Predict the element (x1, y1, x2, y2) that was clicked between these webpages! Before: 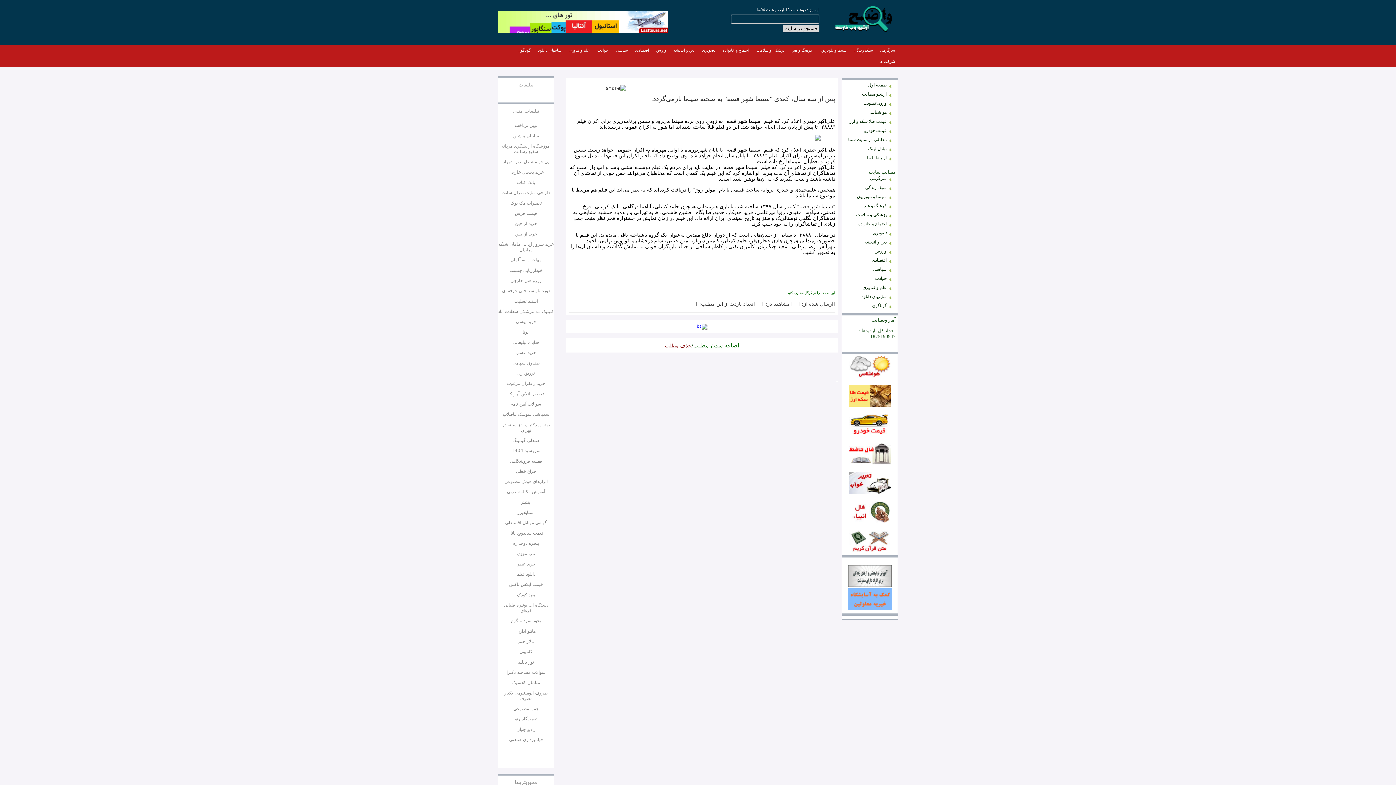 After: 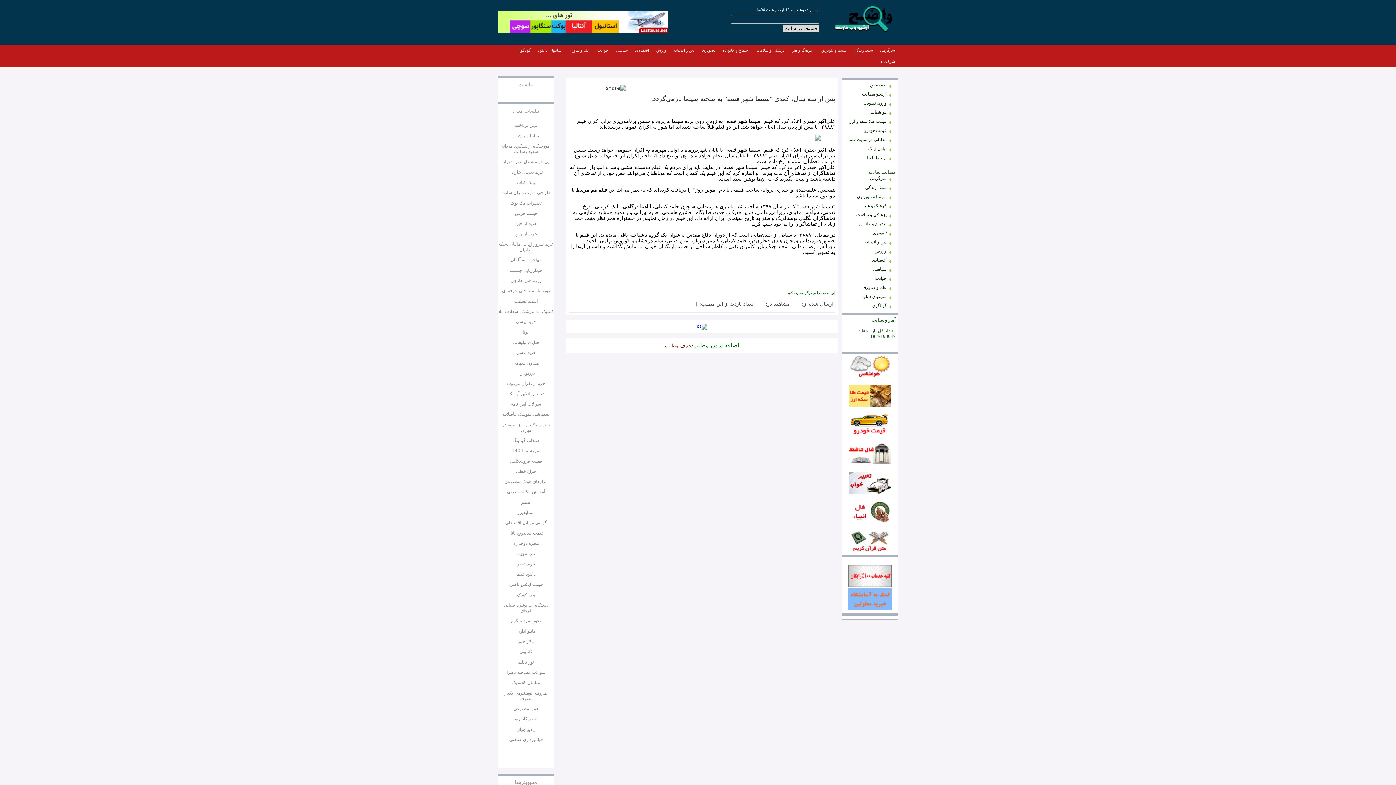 Action: label: آموزشگاه آرایشگری مردانه شفیع رسالت bbox: (501, 143, 550, 154)